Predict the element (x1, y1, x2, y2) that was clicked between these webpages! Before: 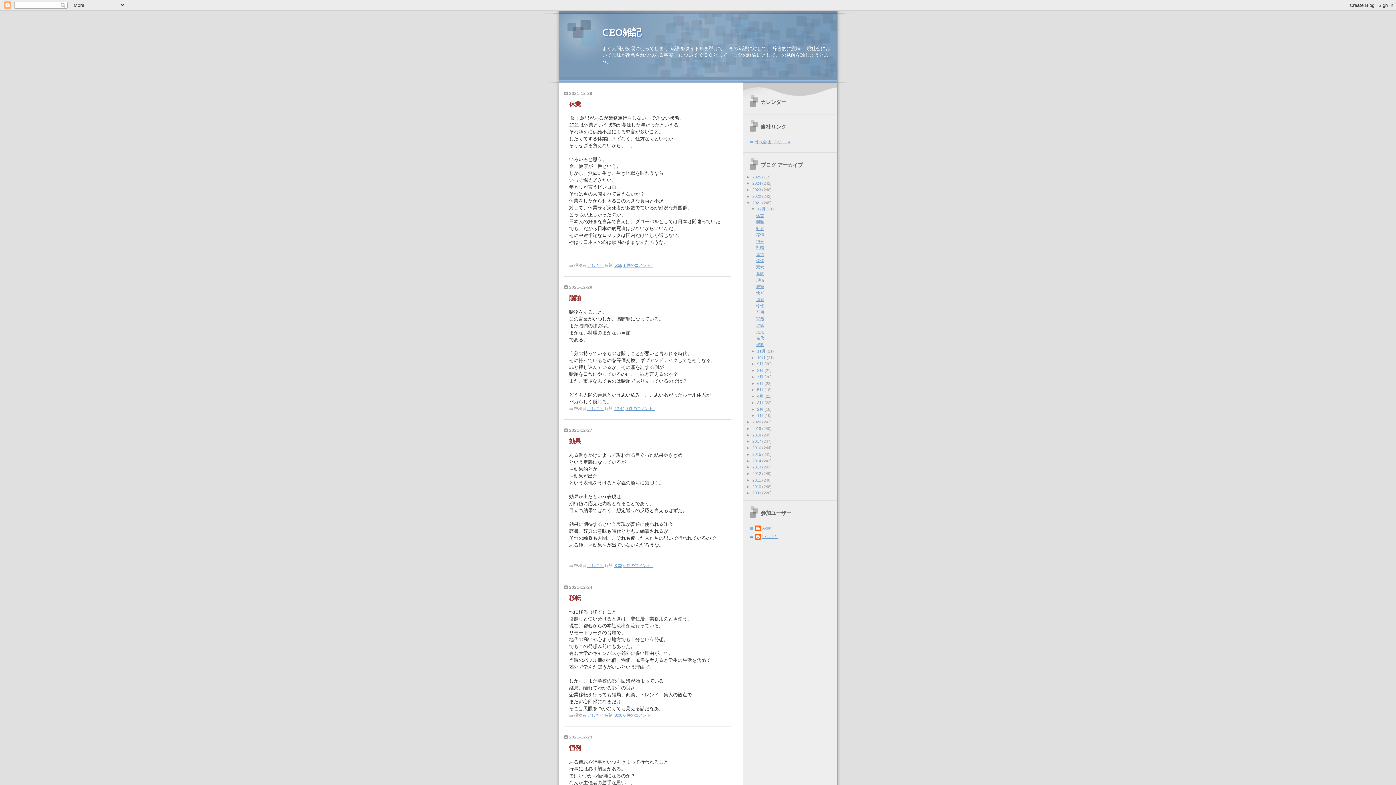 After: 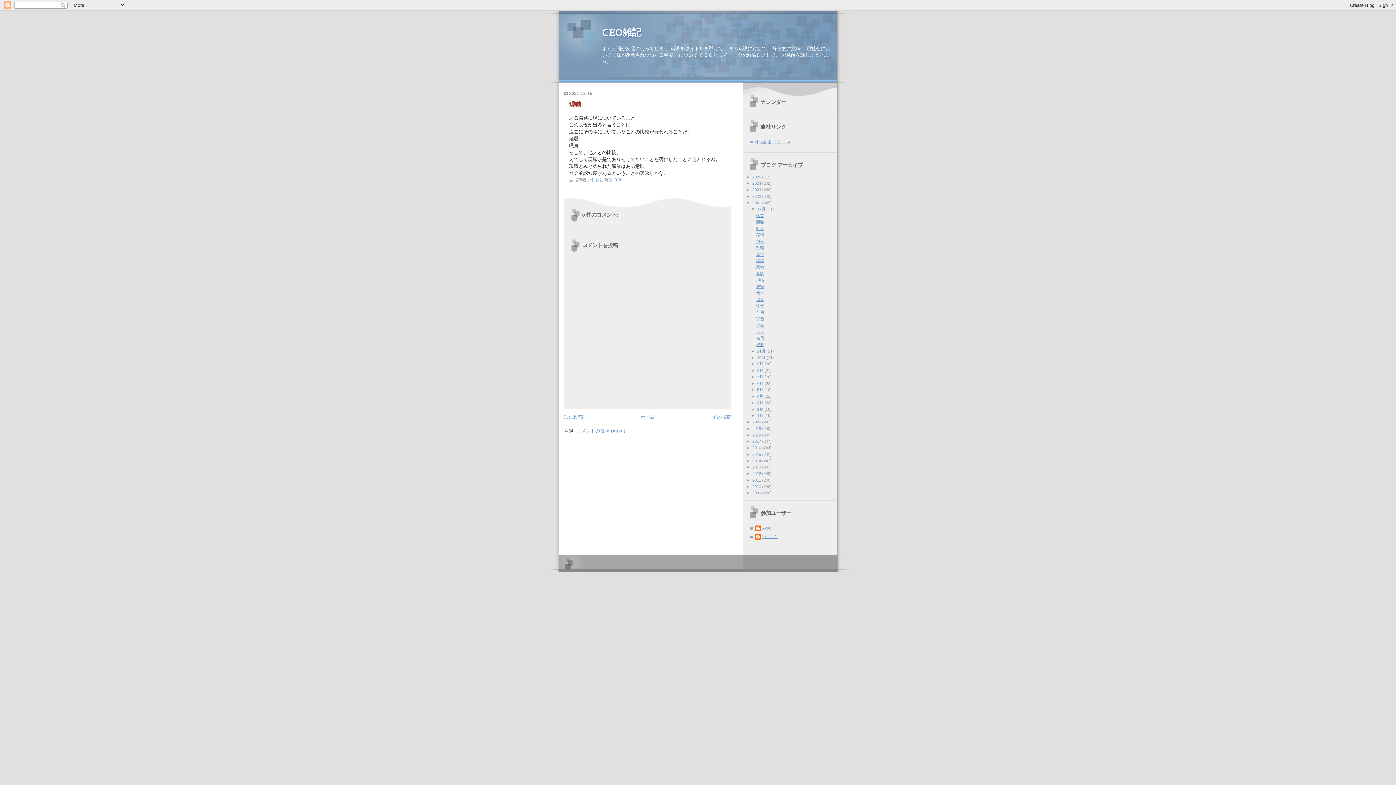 Action: label: 現職 bbox: (756, 278, 764, 282)